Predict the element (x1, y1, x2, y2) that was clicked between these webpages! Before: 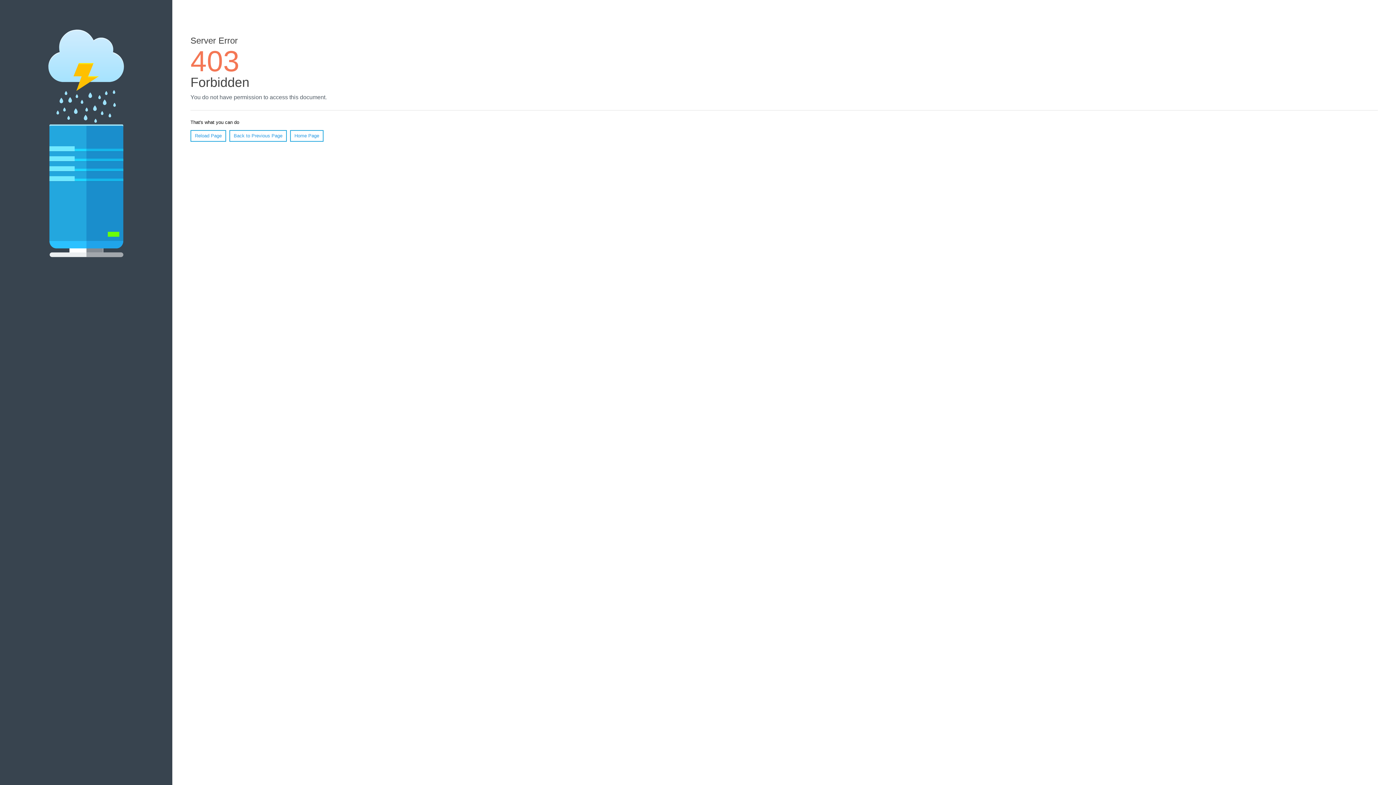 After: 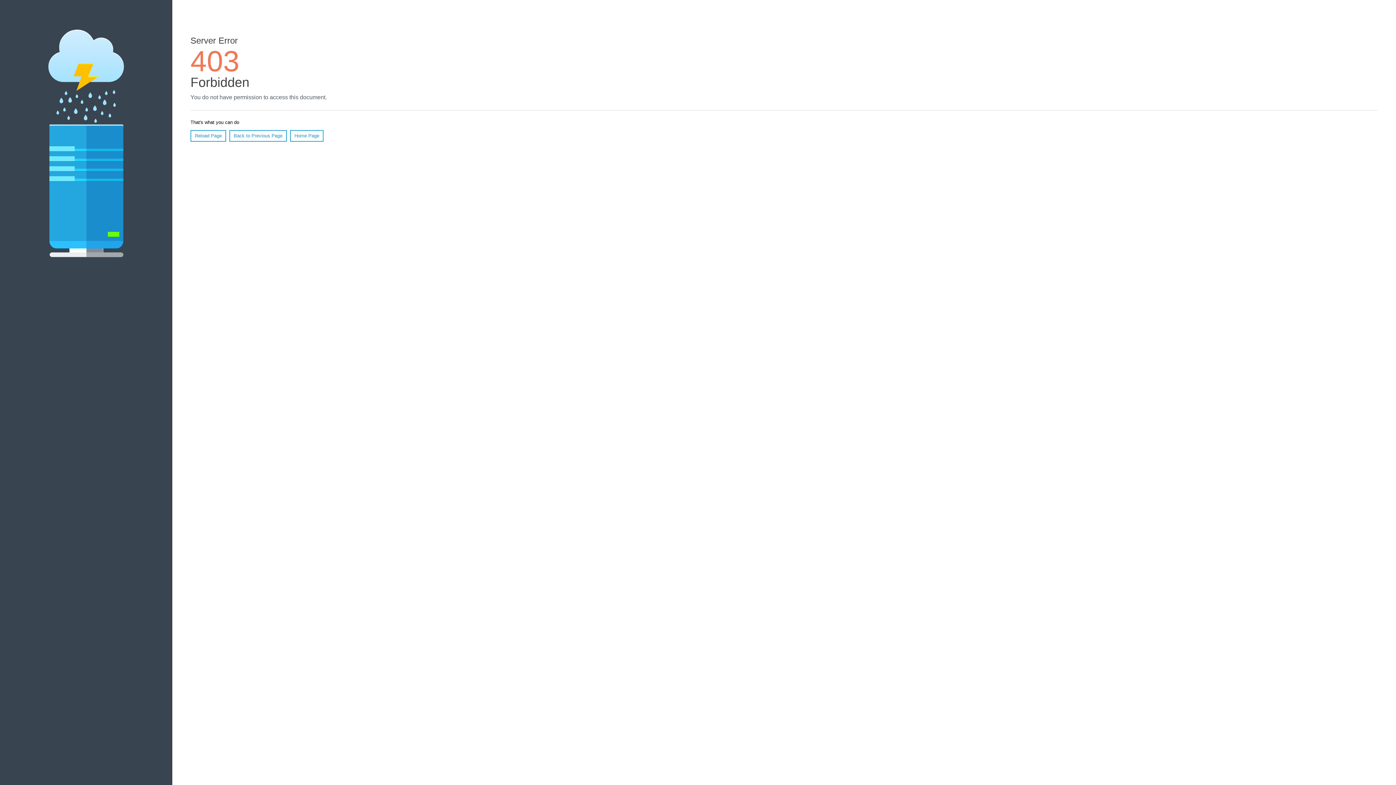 Action: label: Reload Page bbox: (190, 130, 226, 141)